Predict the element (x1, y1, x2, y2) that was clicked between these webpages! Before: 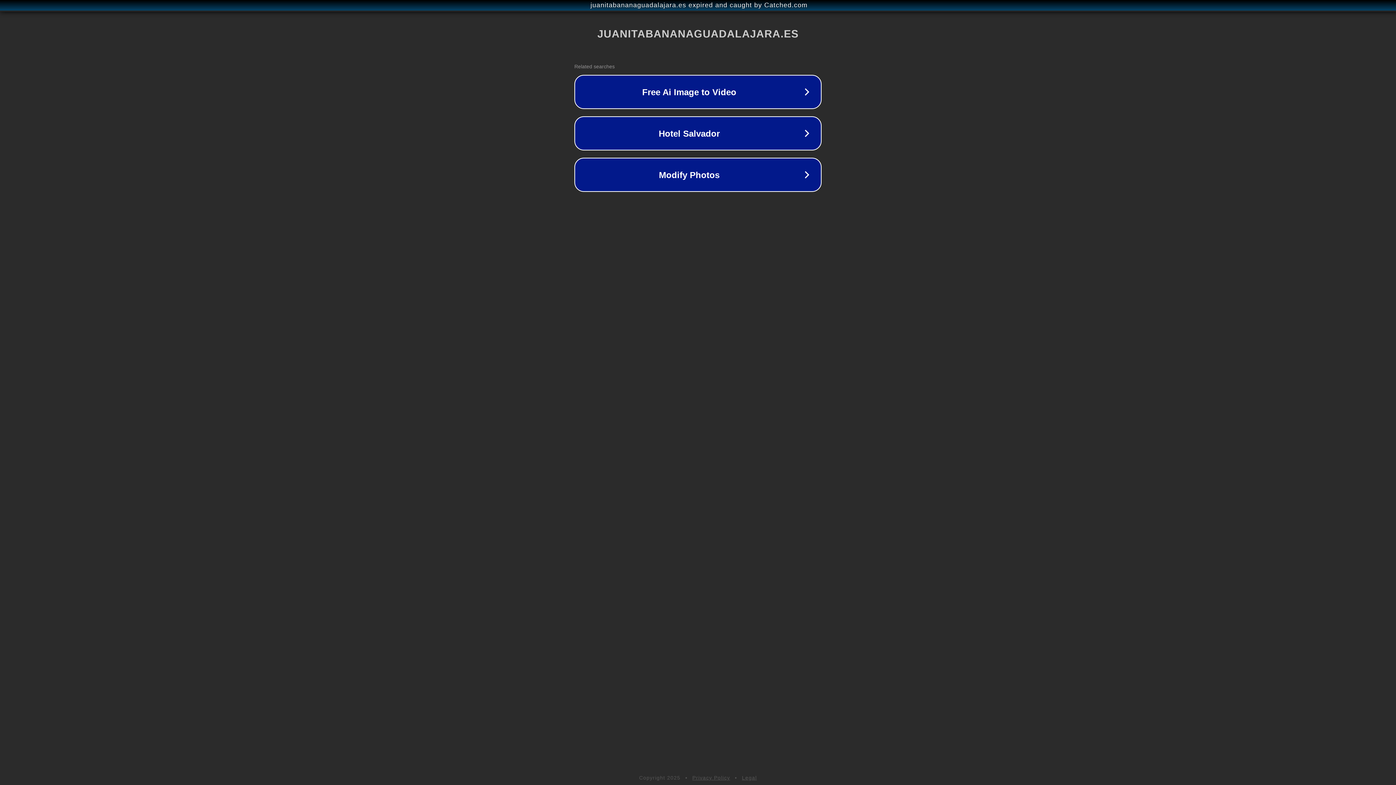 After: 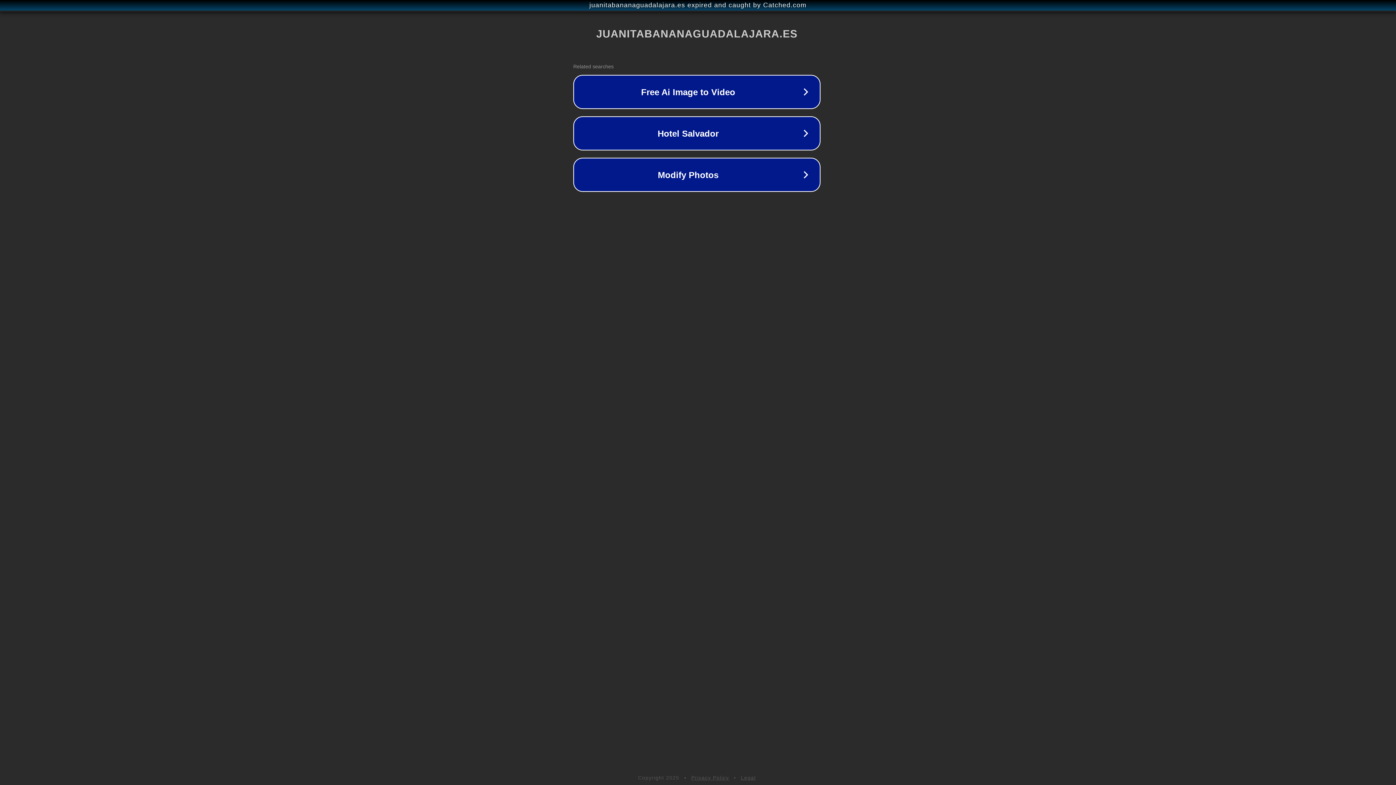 Action: bbox: (1, 1, 1397, 9) label: juanitabananaguadalajara.es expired and caught by Catched.com